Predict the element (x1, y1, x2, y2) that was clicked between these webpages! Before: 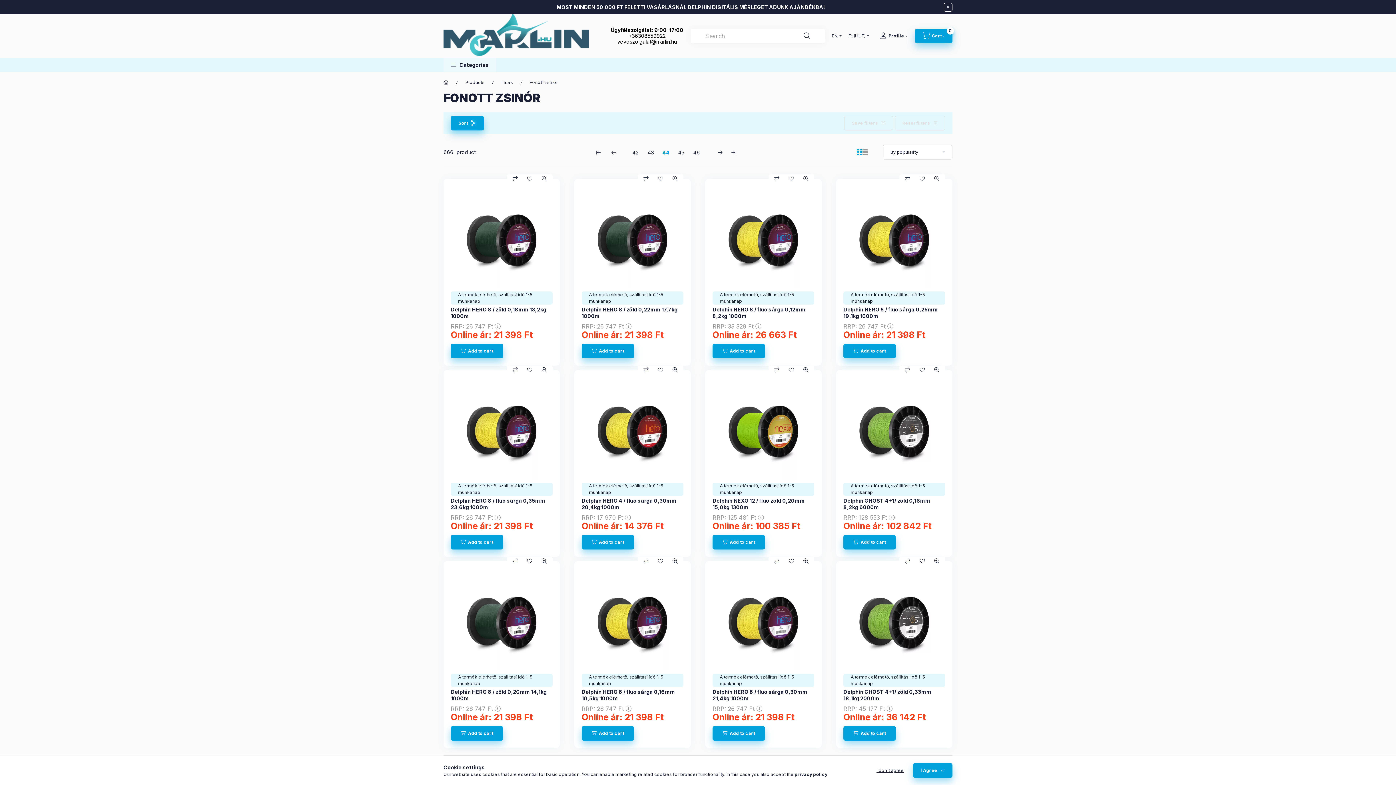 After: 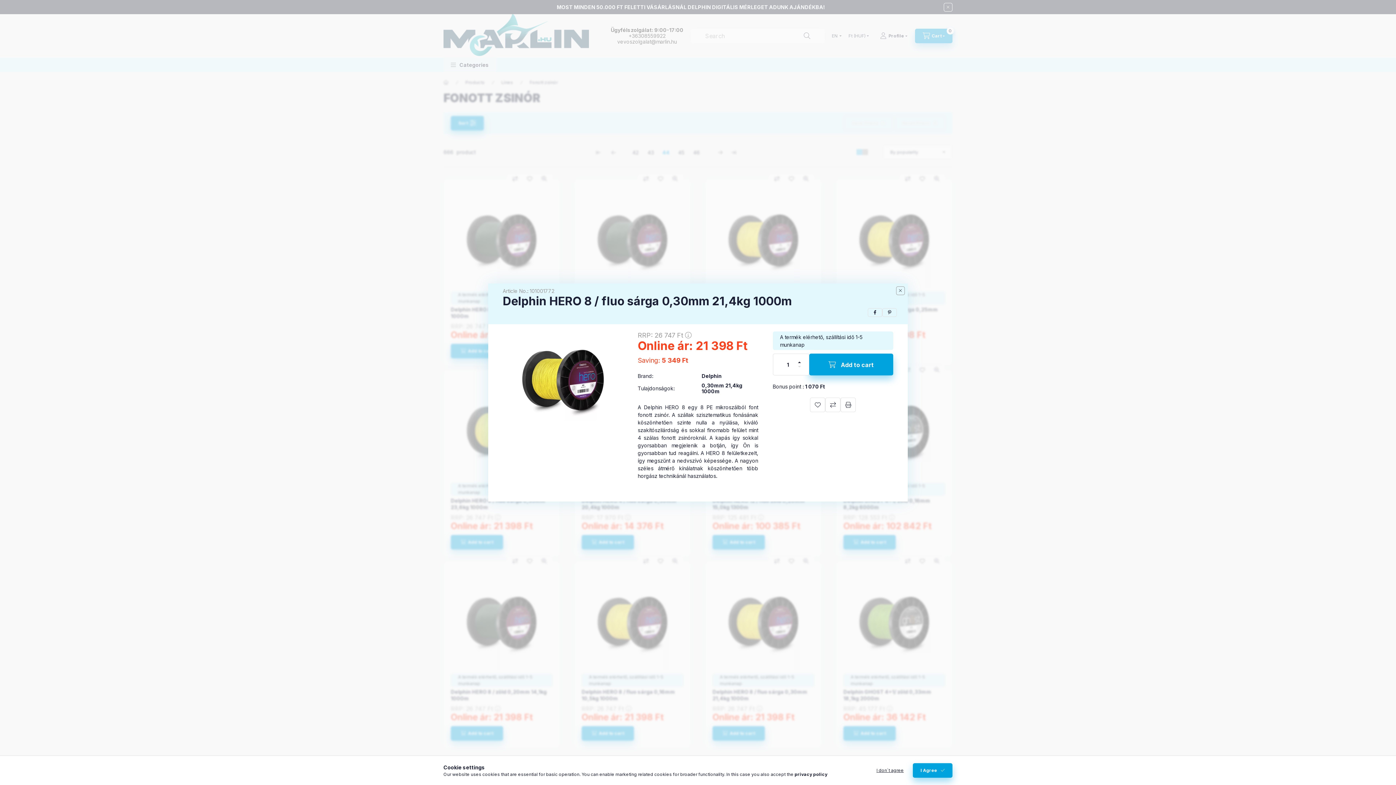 Action: bbox: (798, 556, 813, 565) label: Quick view